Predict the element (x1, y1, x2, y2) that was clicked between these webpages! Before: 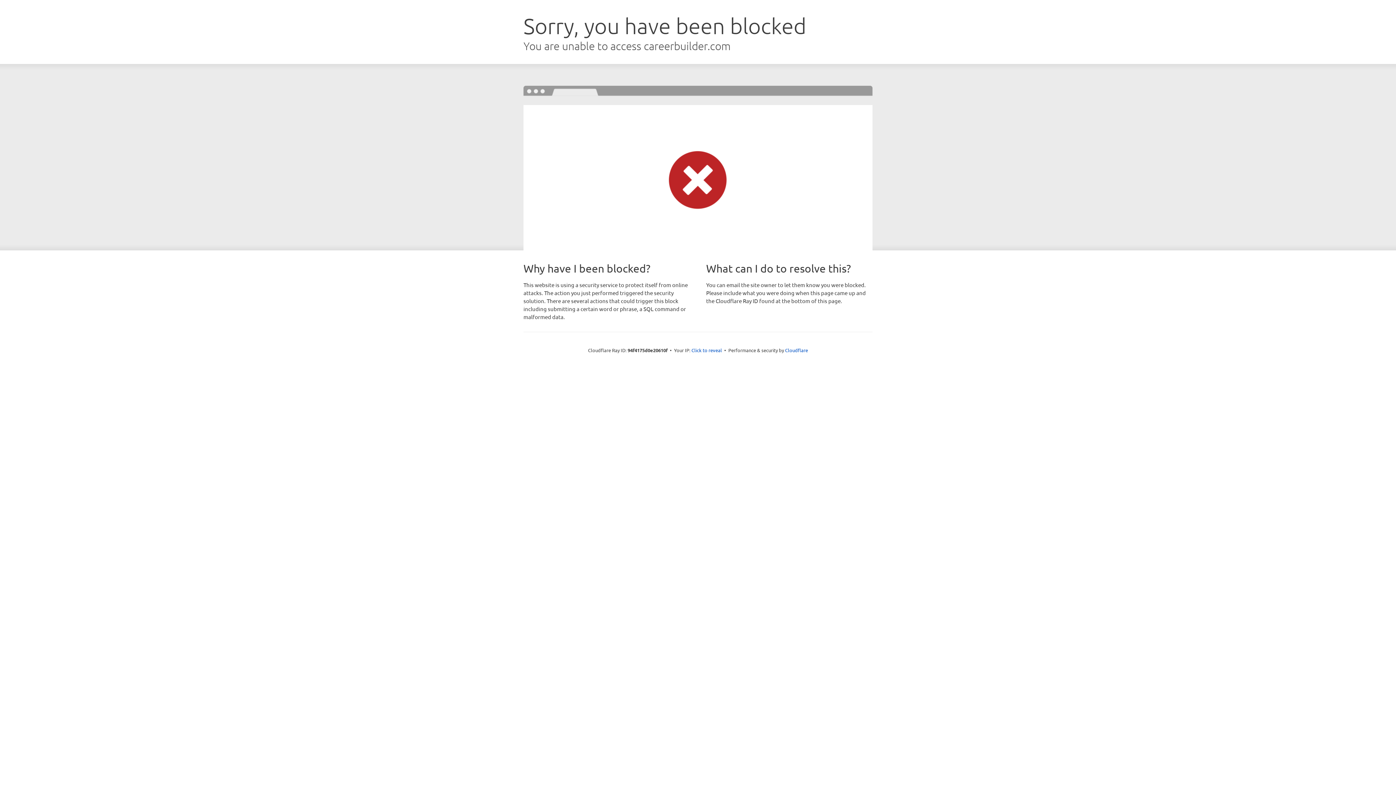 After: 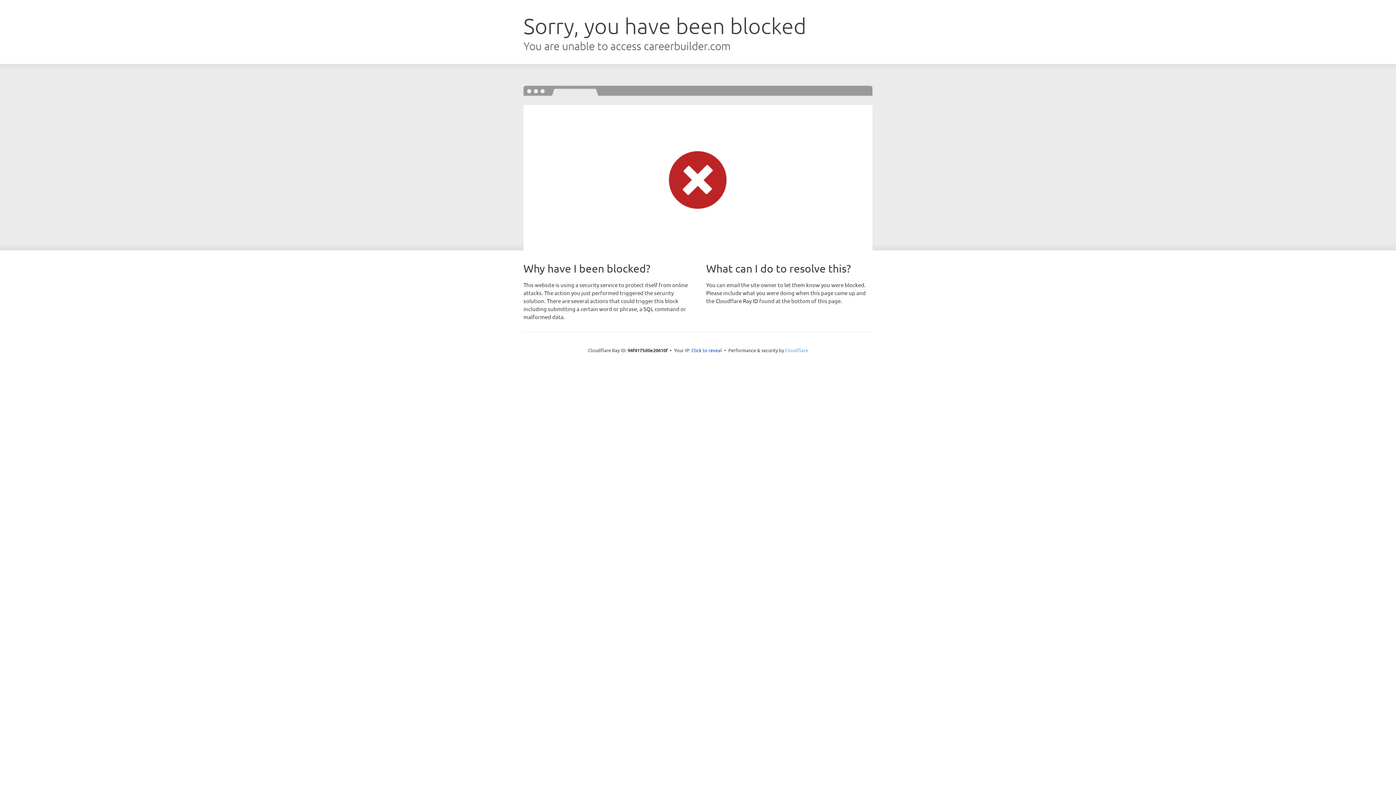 Action: label: Cloudflare bbox: (785, 347, 808, 353)